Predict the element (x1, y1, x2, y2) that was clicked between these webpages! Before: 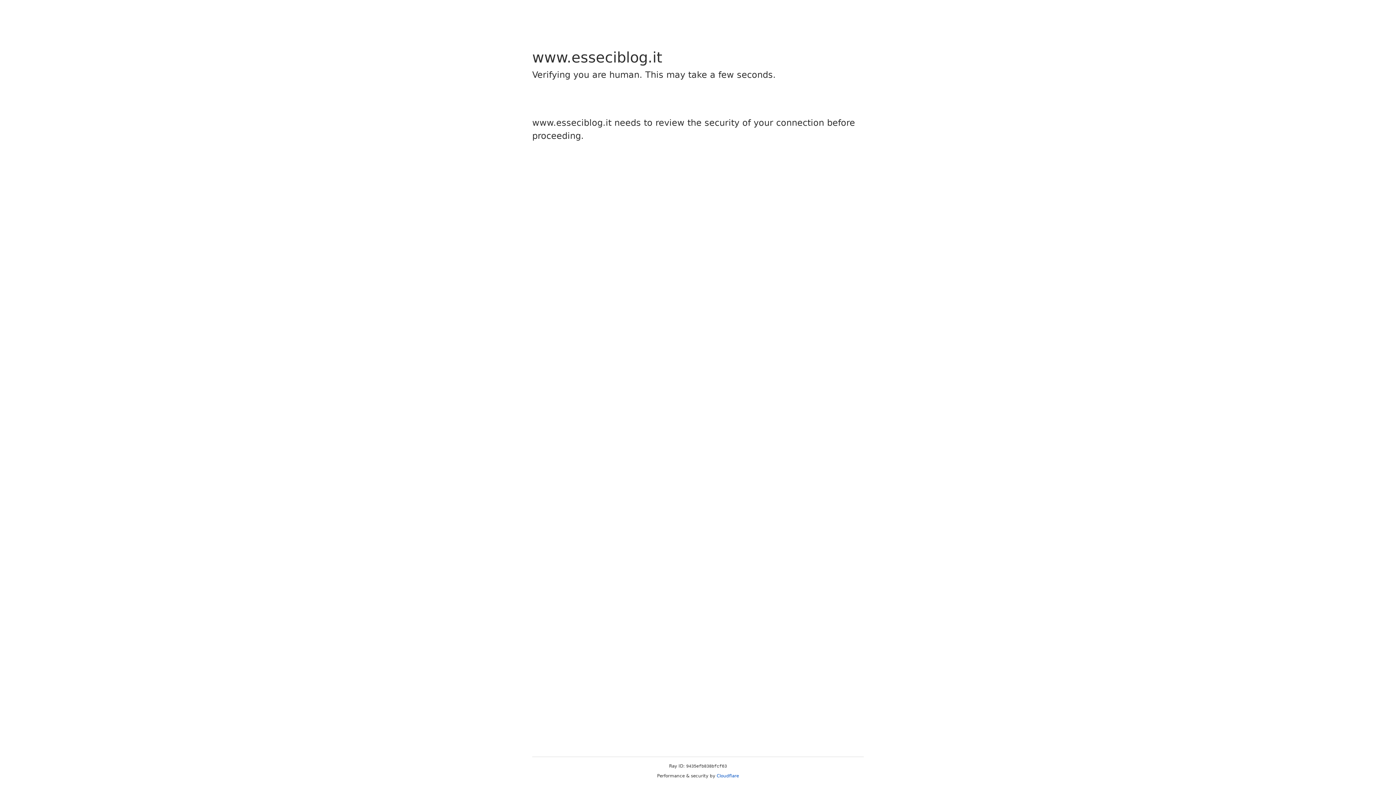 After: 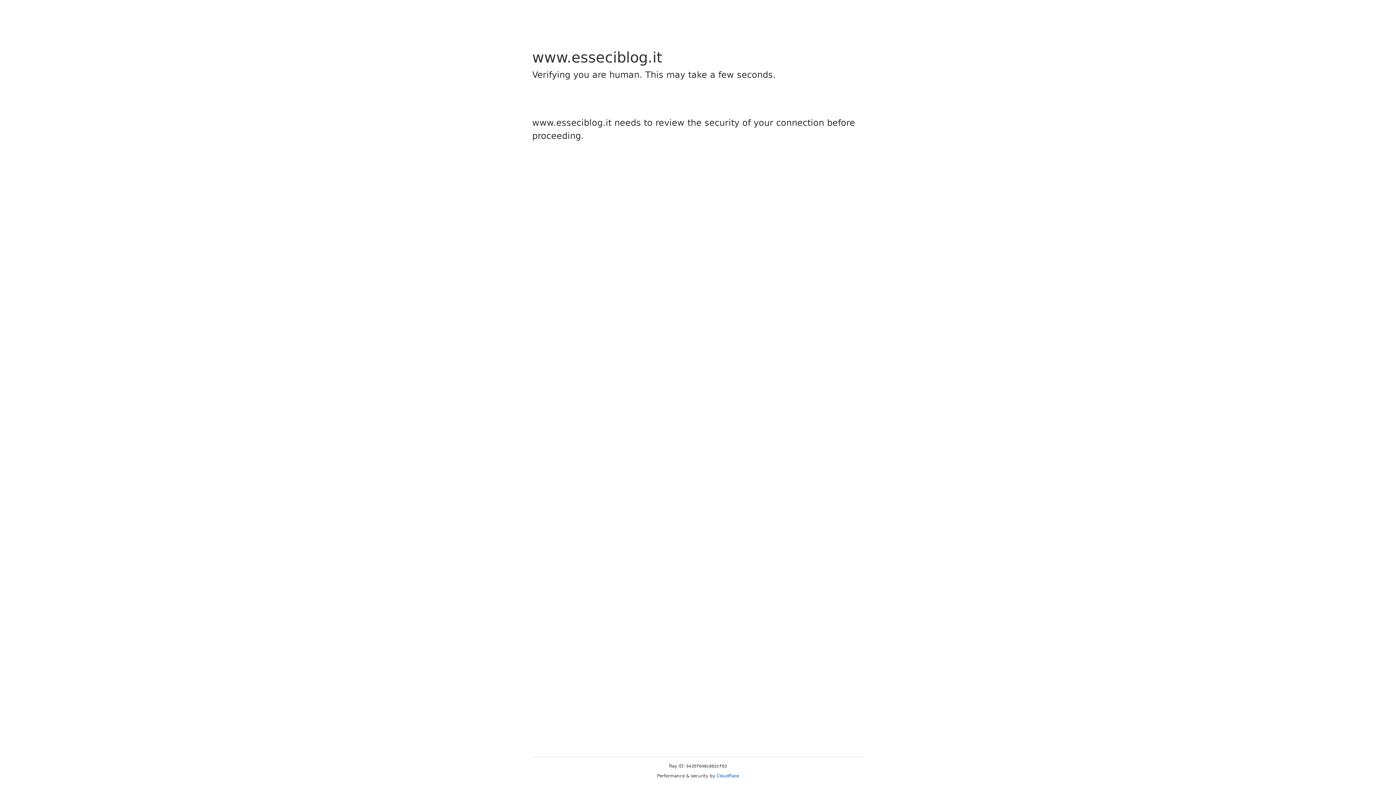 Action: label: Cloudflare bbox: (716, 773, 739, 778)